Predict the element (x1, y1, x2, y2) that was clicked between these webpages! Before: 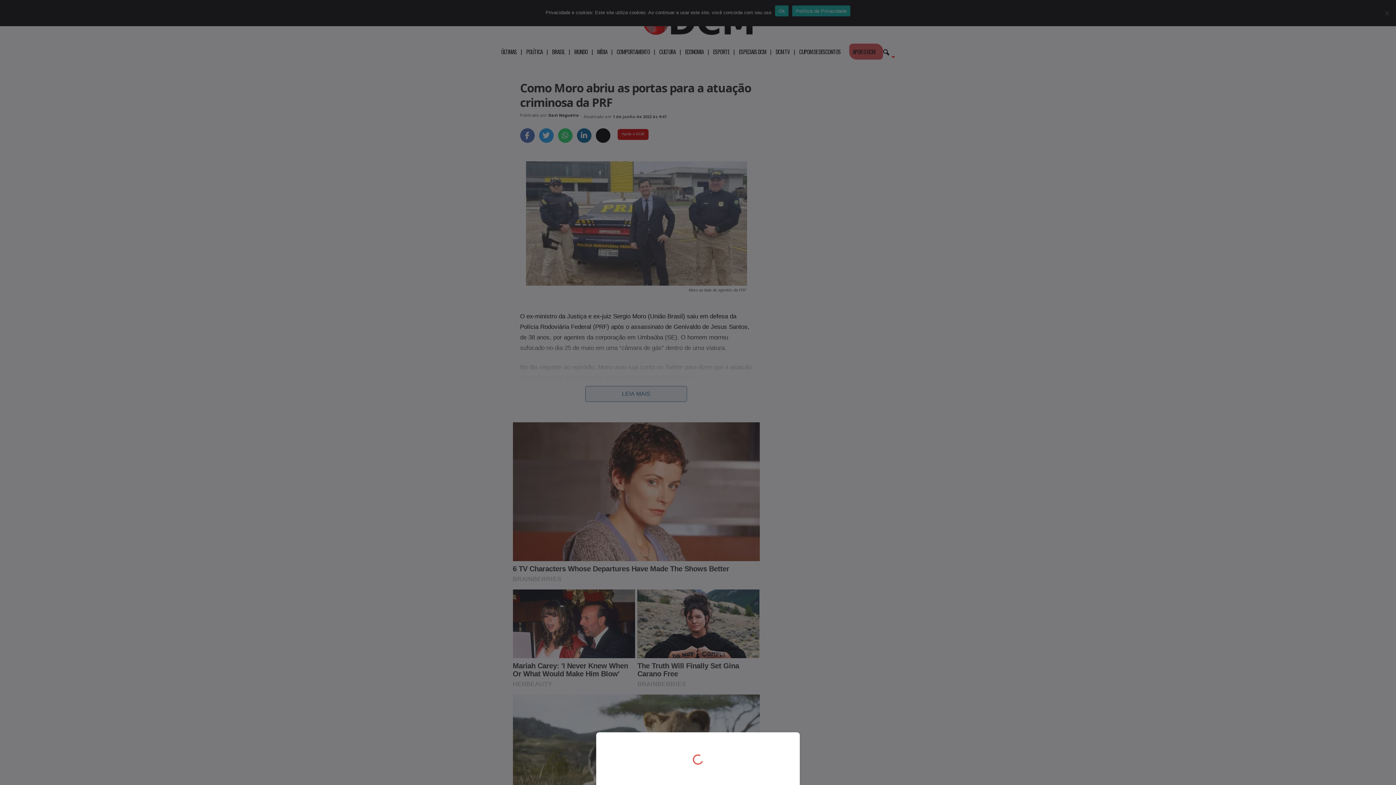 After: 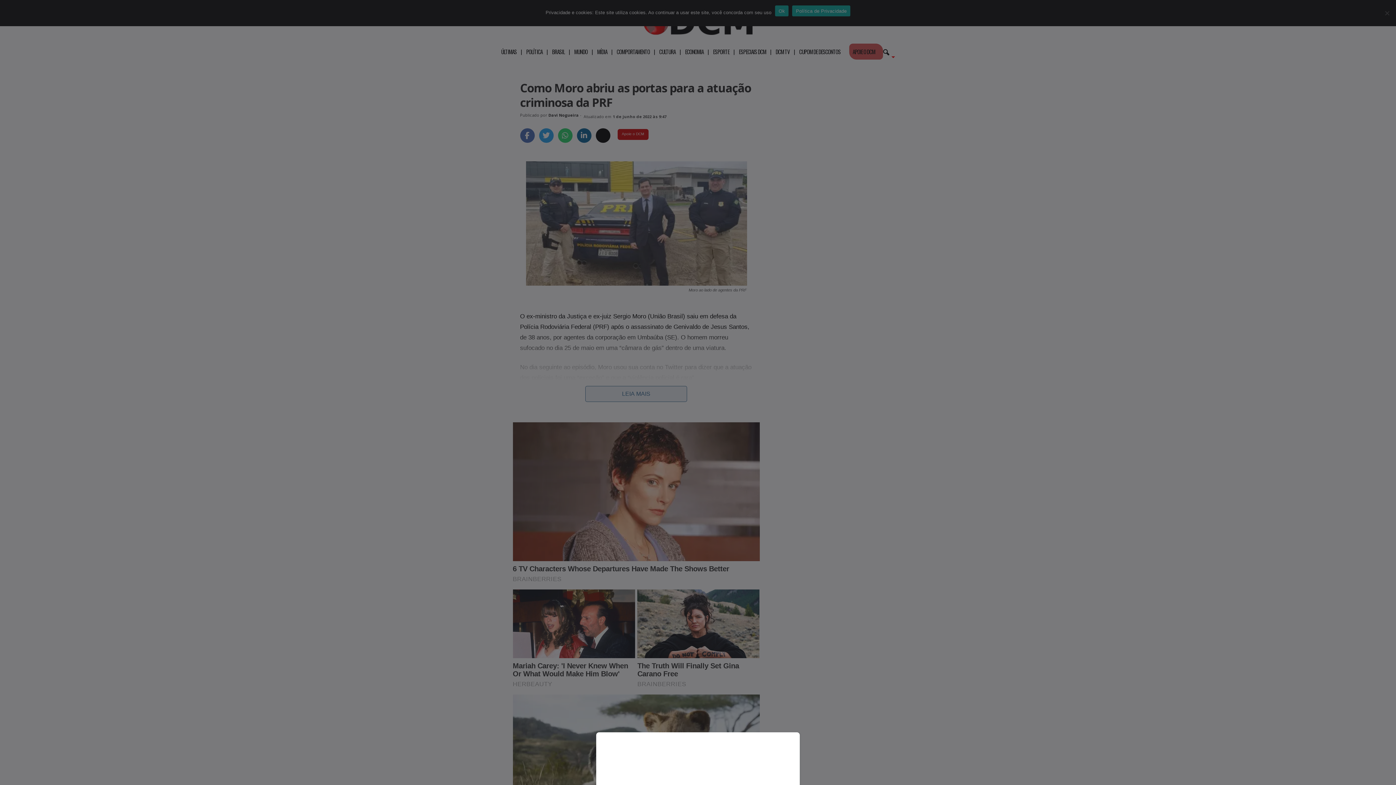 Action: bbox: (0, 0, 1396, 785)